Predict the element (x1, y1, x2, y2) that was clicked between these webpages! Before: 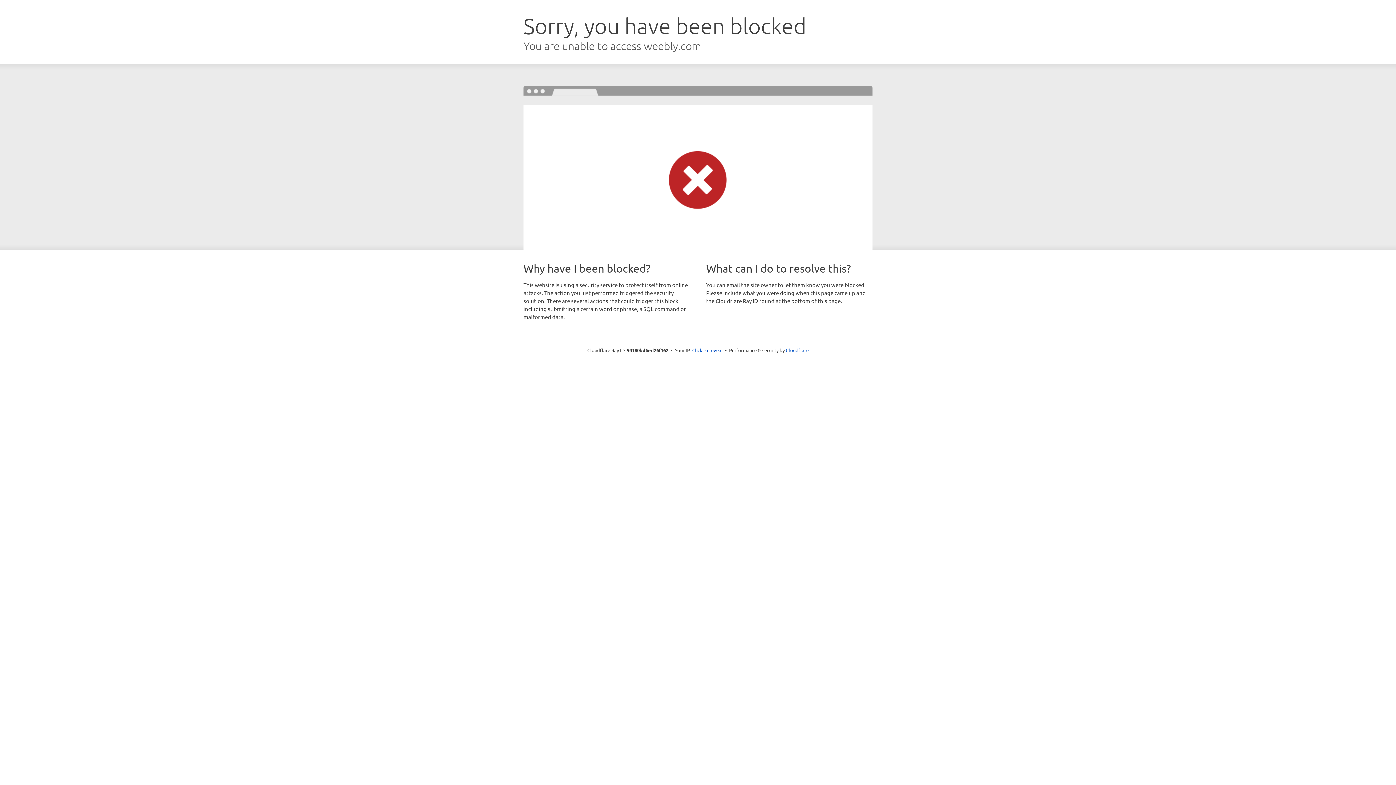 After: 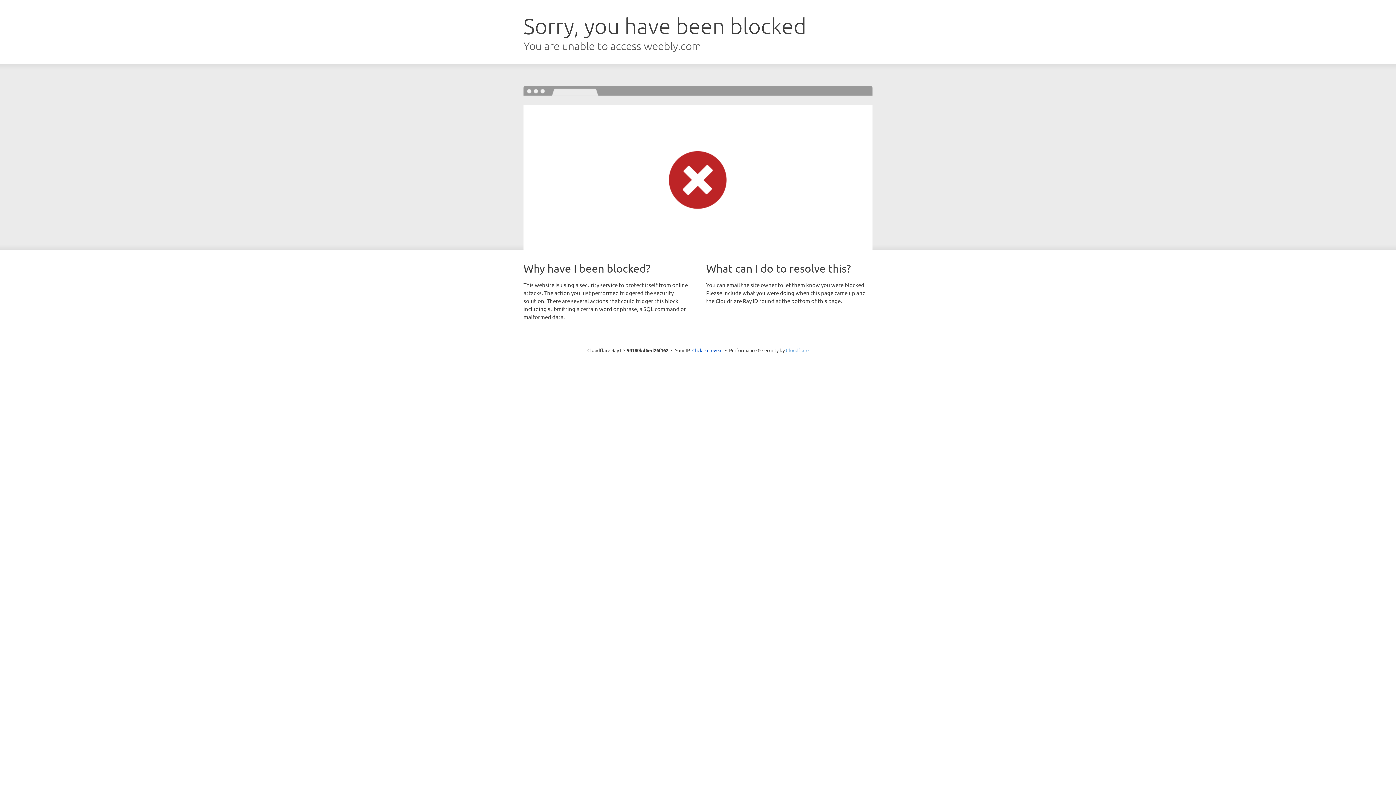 Action: bbox: (786, 347, 808, 353) label: Cloudflare